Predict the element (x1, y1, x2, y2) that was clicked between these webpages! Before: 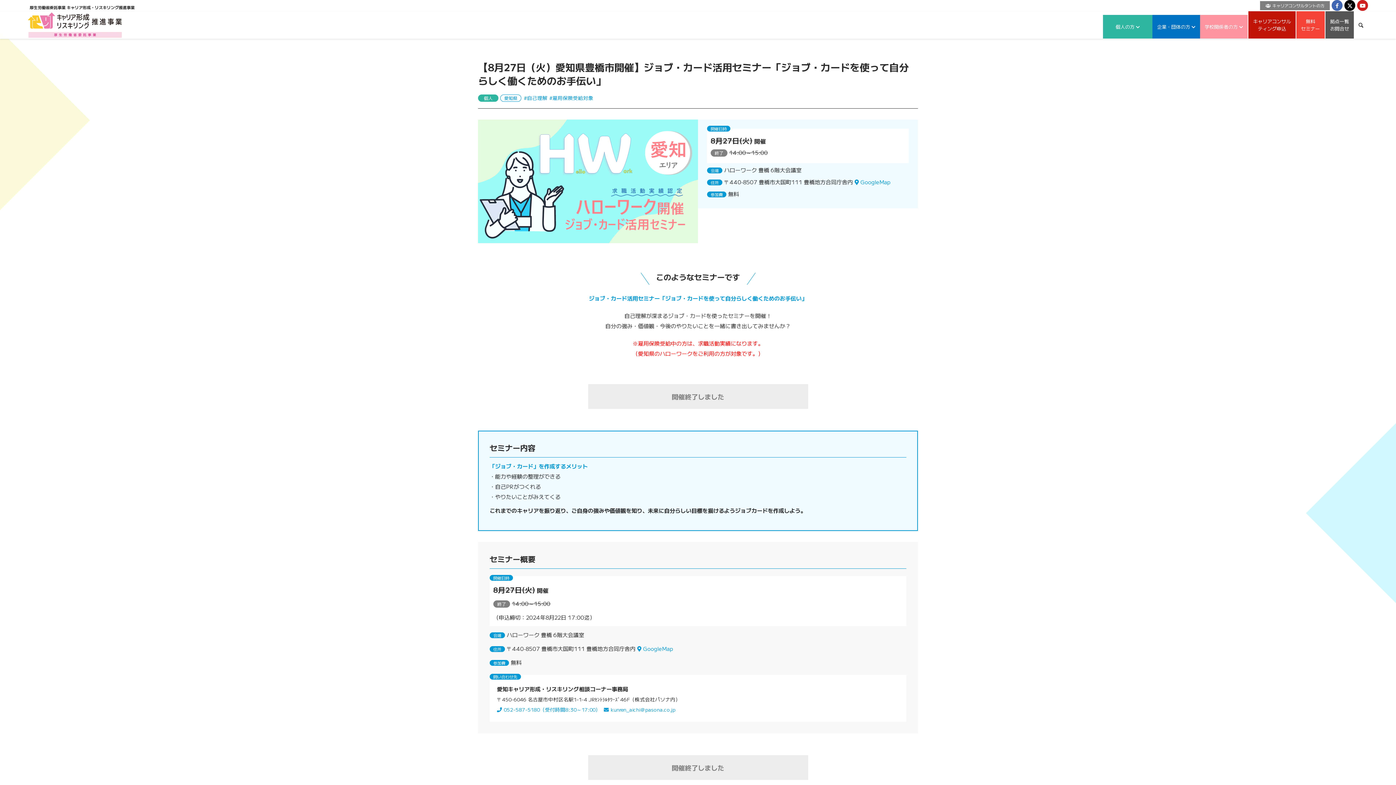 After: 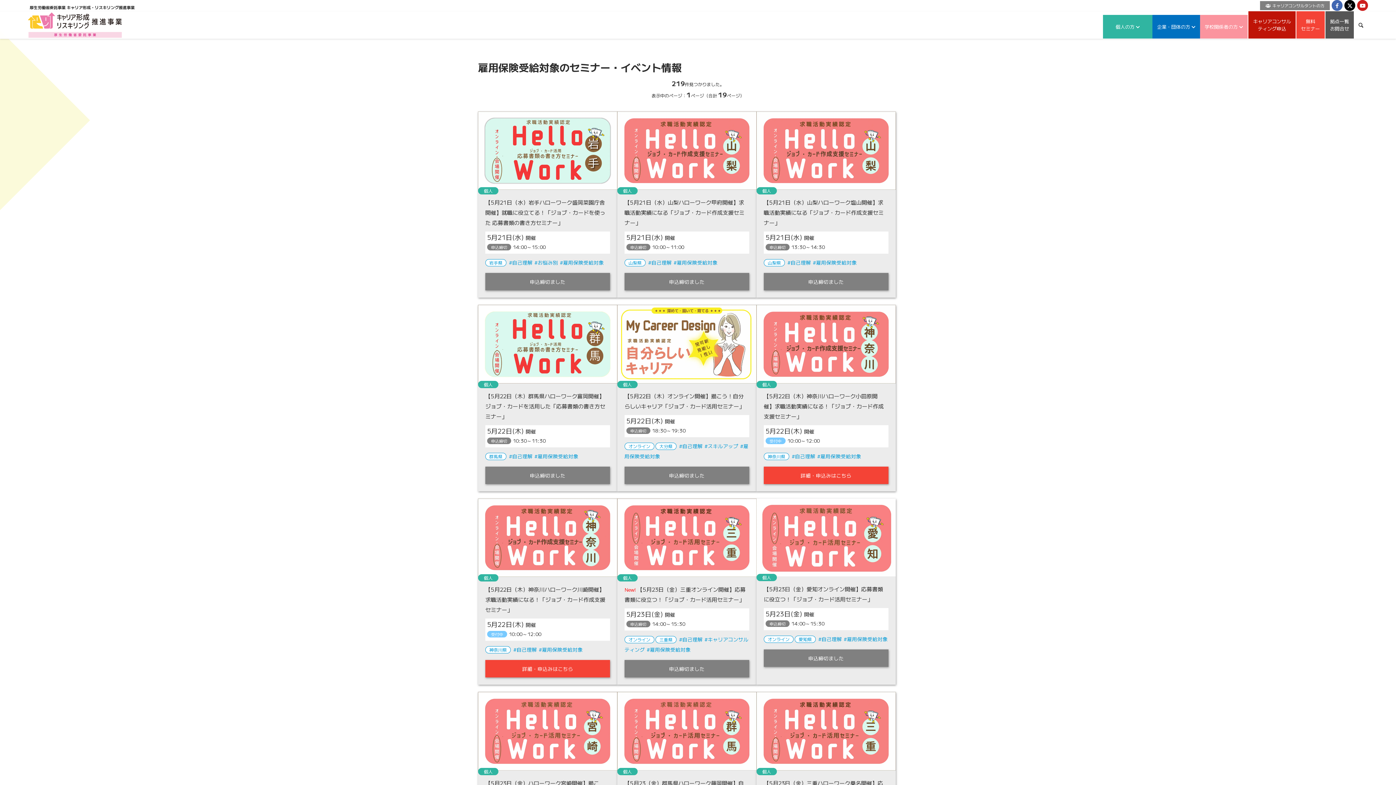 Action: bbox: (549, 94, 593, 101) label: #雇用保険受給対象